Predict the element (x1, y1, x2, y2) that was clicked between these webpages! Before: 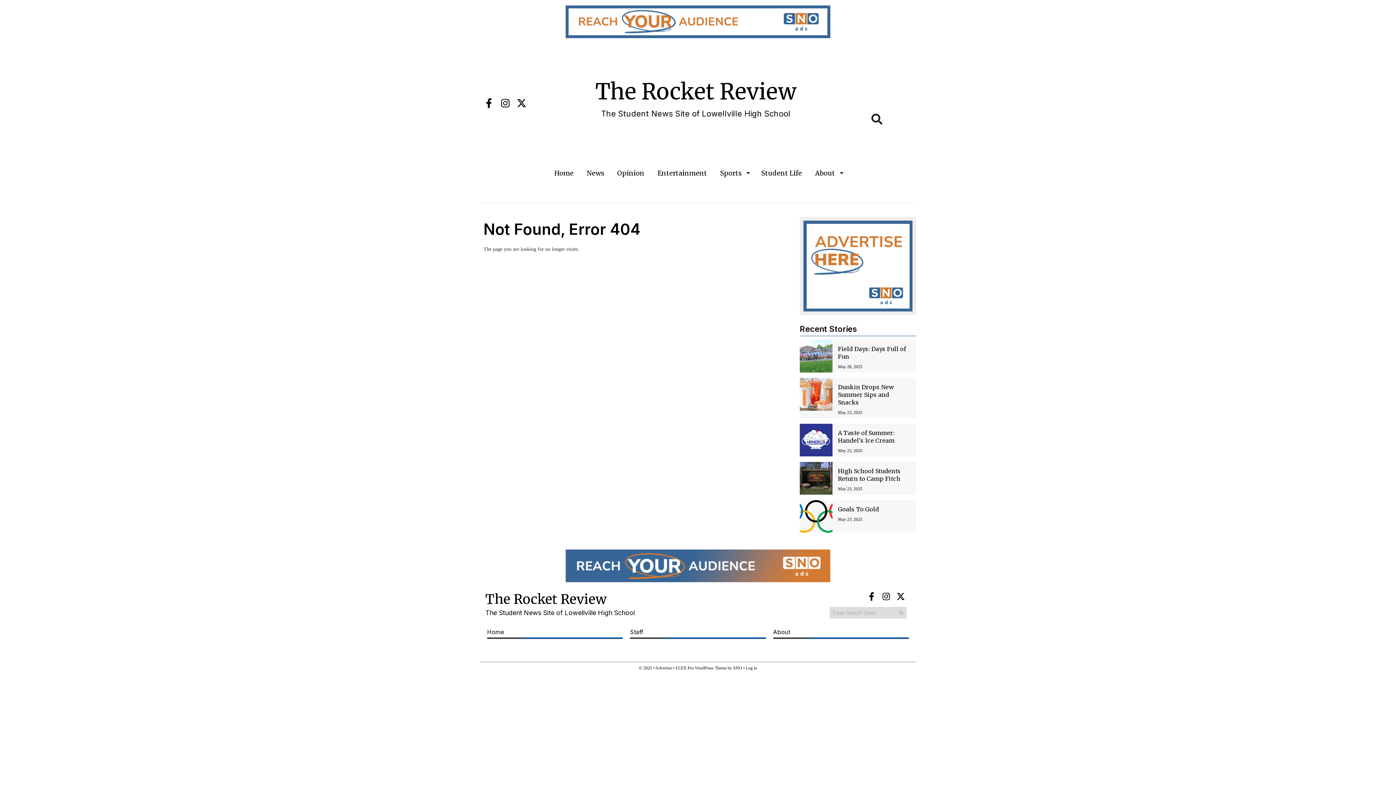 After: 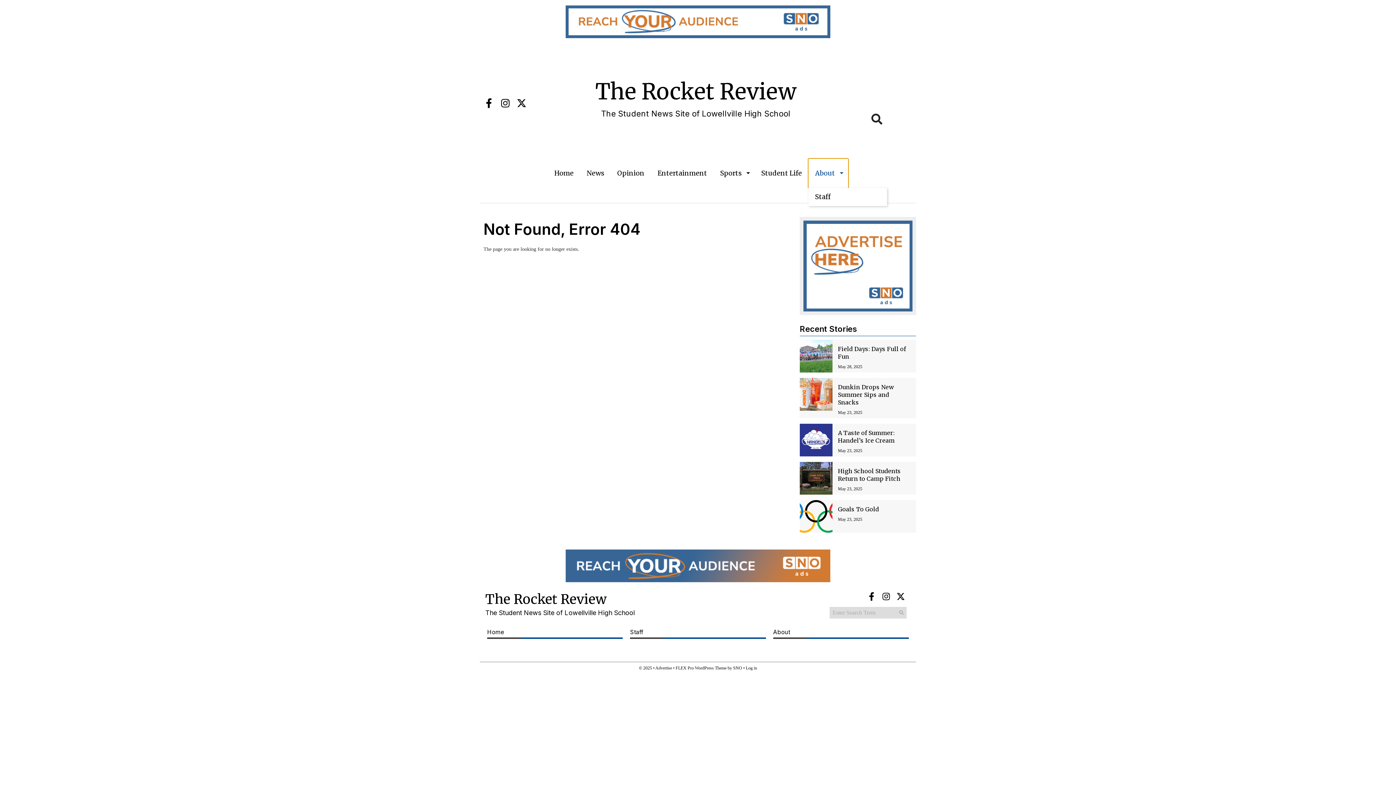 Action: bbox: (808, 158, 848, 188) label: About